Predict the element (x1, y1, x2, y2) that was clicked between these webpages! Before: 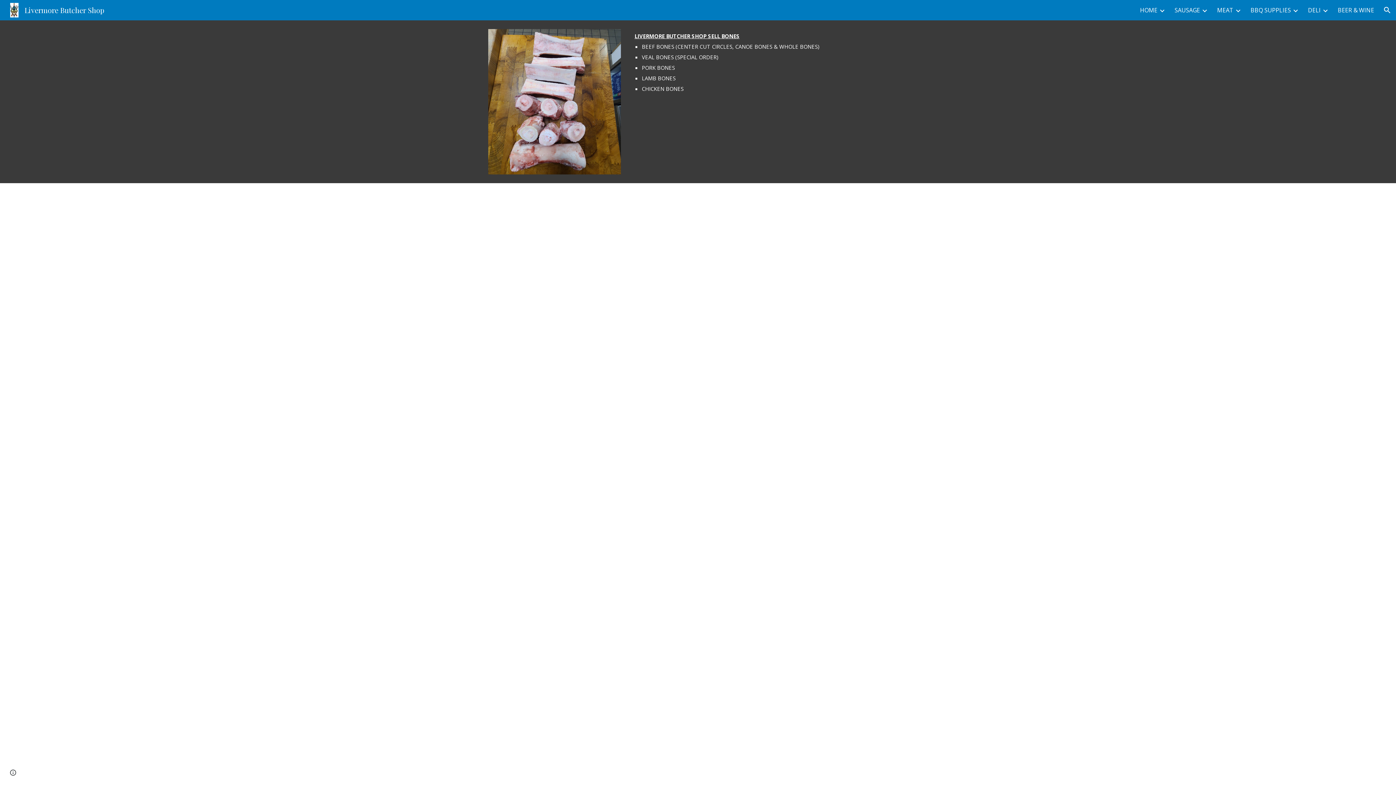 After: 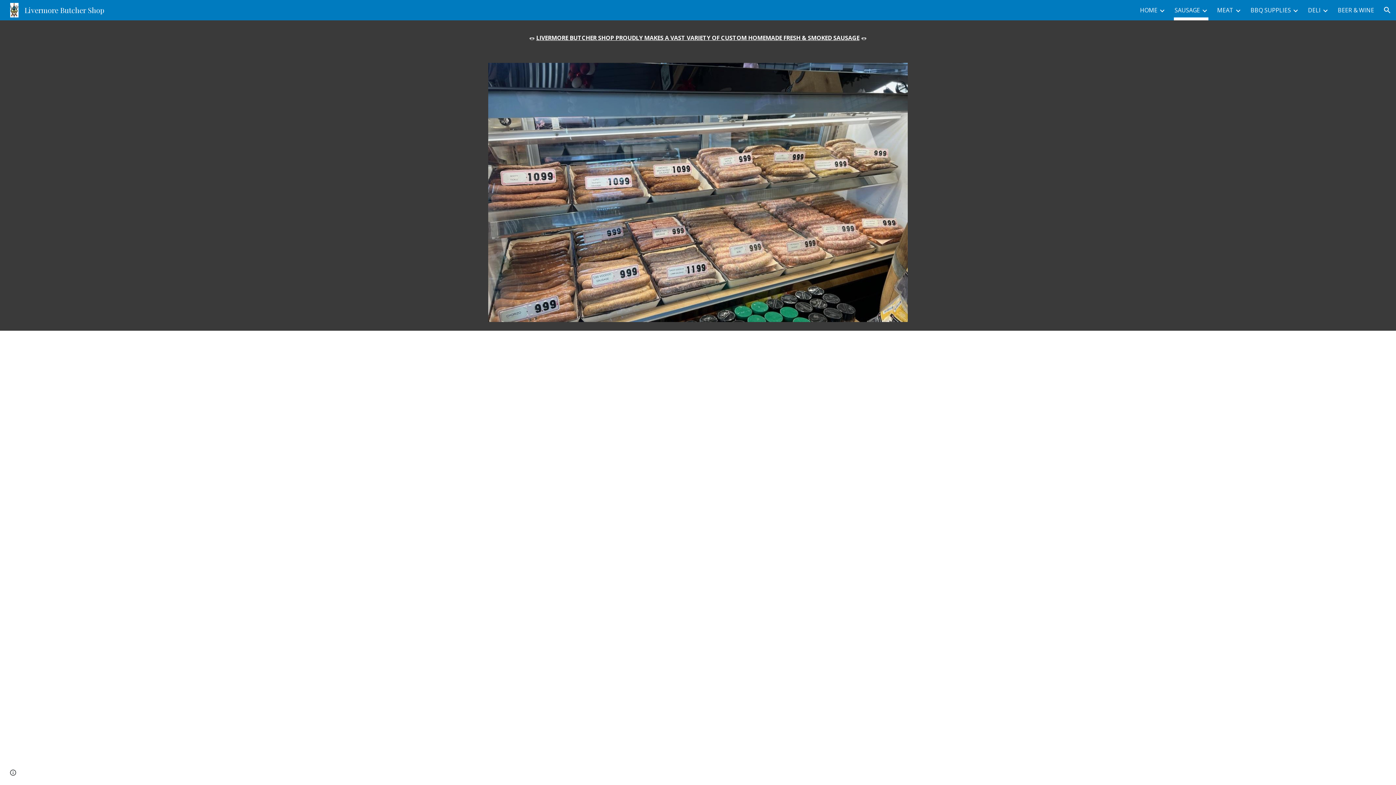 Action: bbox: (1174, 5, 1200, 15) label: SAUSAGE